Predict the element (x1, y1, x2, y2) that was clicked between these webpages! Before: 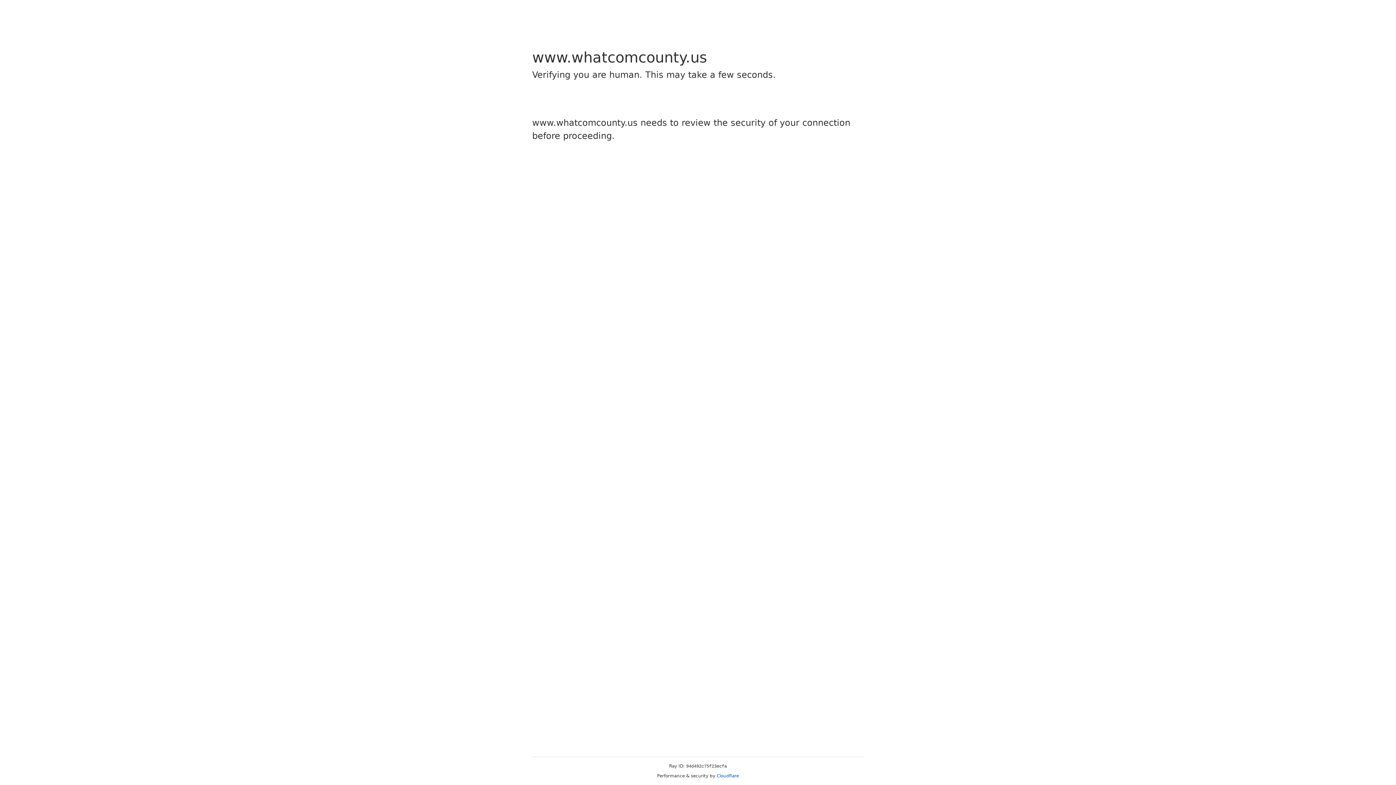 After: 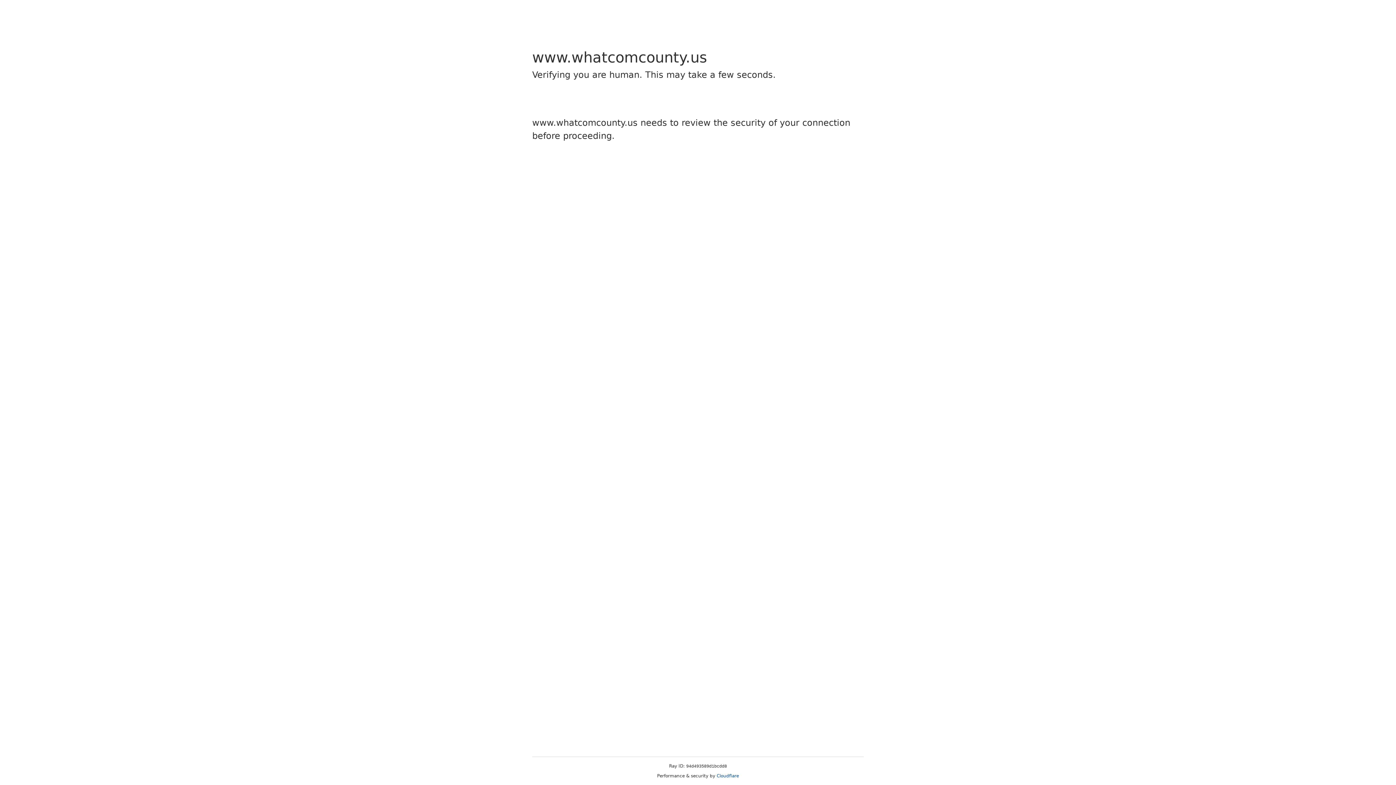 Action: label: Cloudflare bbox: (716, 773, 739, 778)